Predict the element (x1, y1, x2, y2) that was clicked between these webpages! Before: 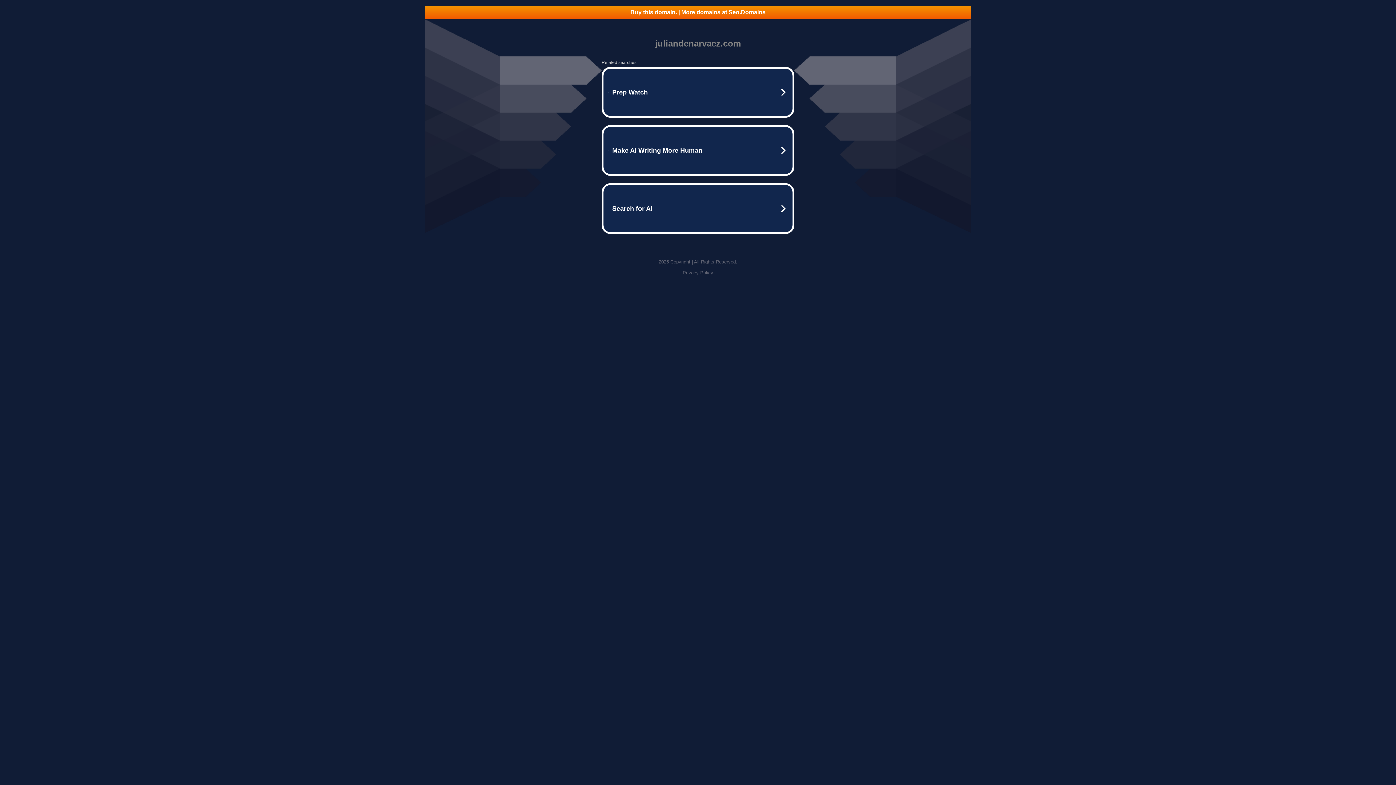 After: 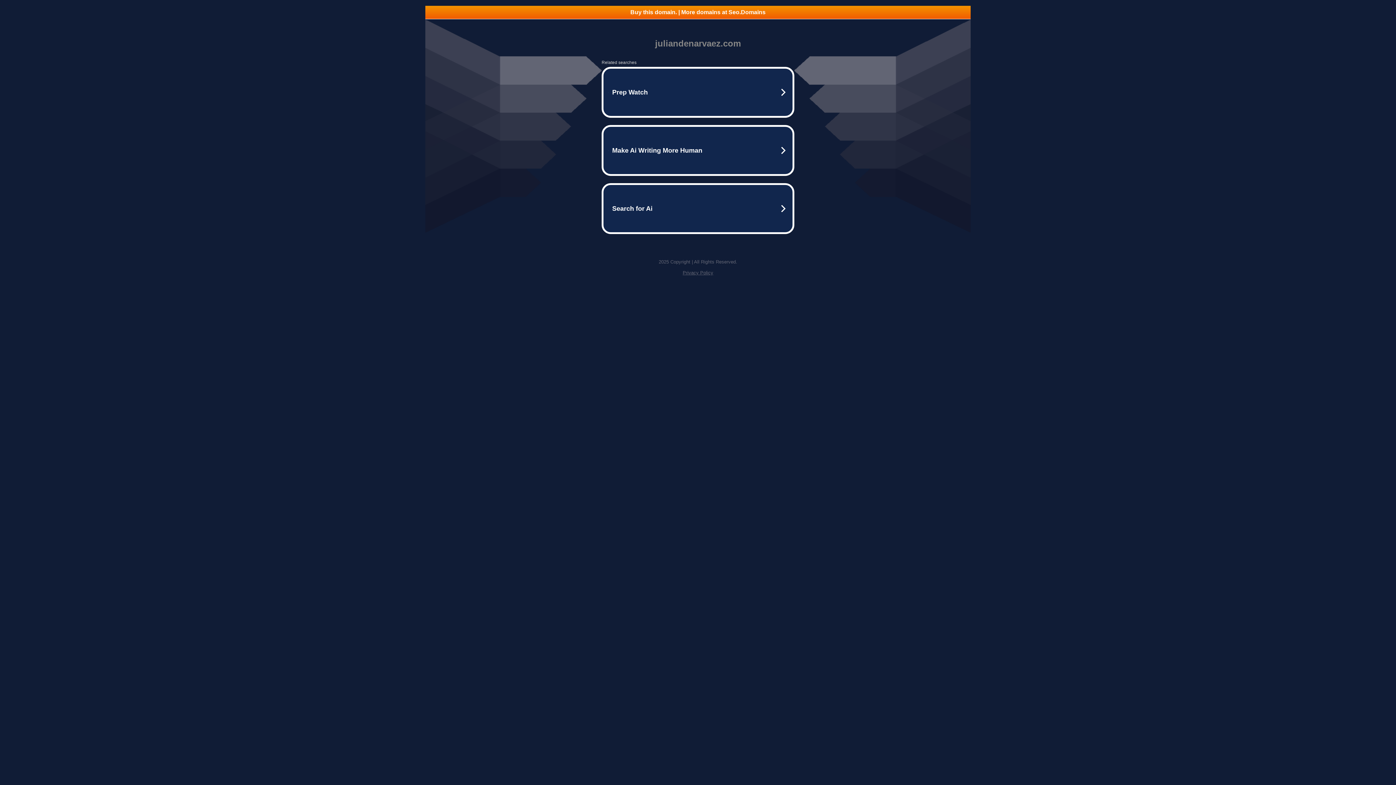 Action: bbox: (425, 5, 970, 18) label: Buy this domain. | More domains at Seo.Domains